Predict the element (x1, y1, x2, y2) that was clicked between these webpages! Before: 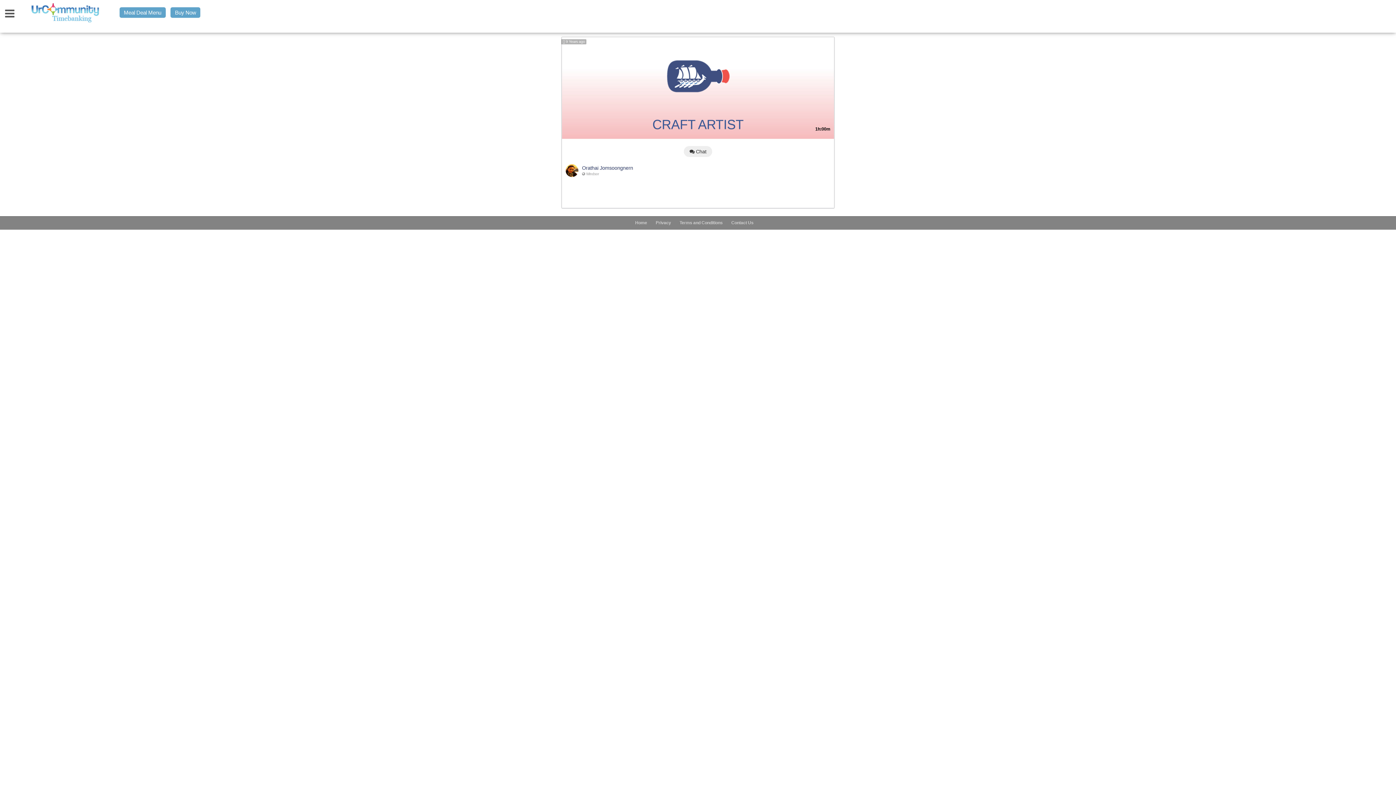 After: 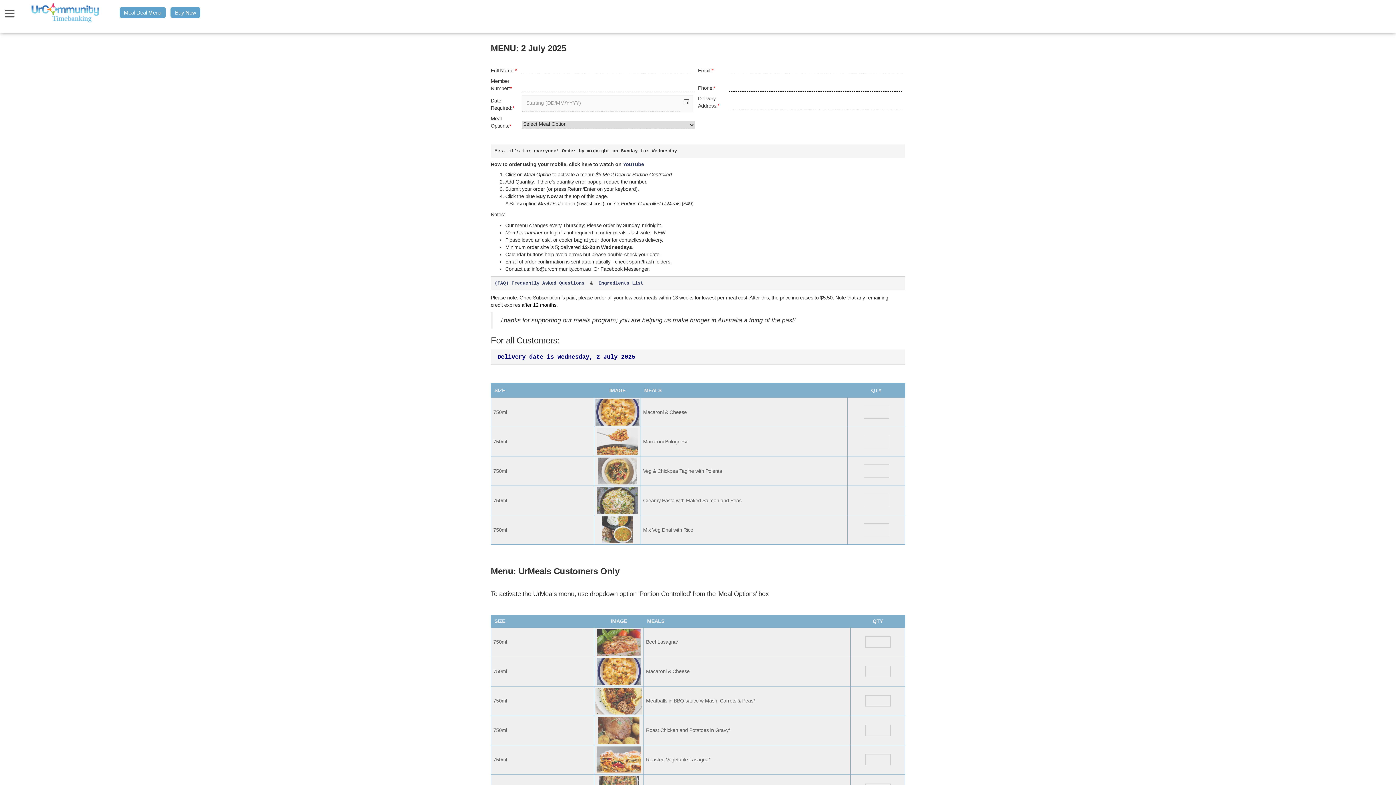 Action: label: Meal Deal Menu bbox: (119, 7, 165, 17)